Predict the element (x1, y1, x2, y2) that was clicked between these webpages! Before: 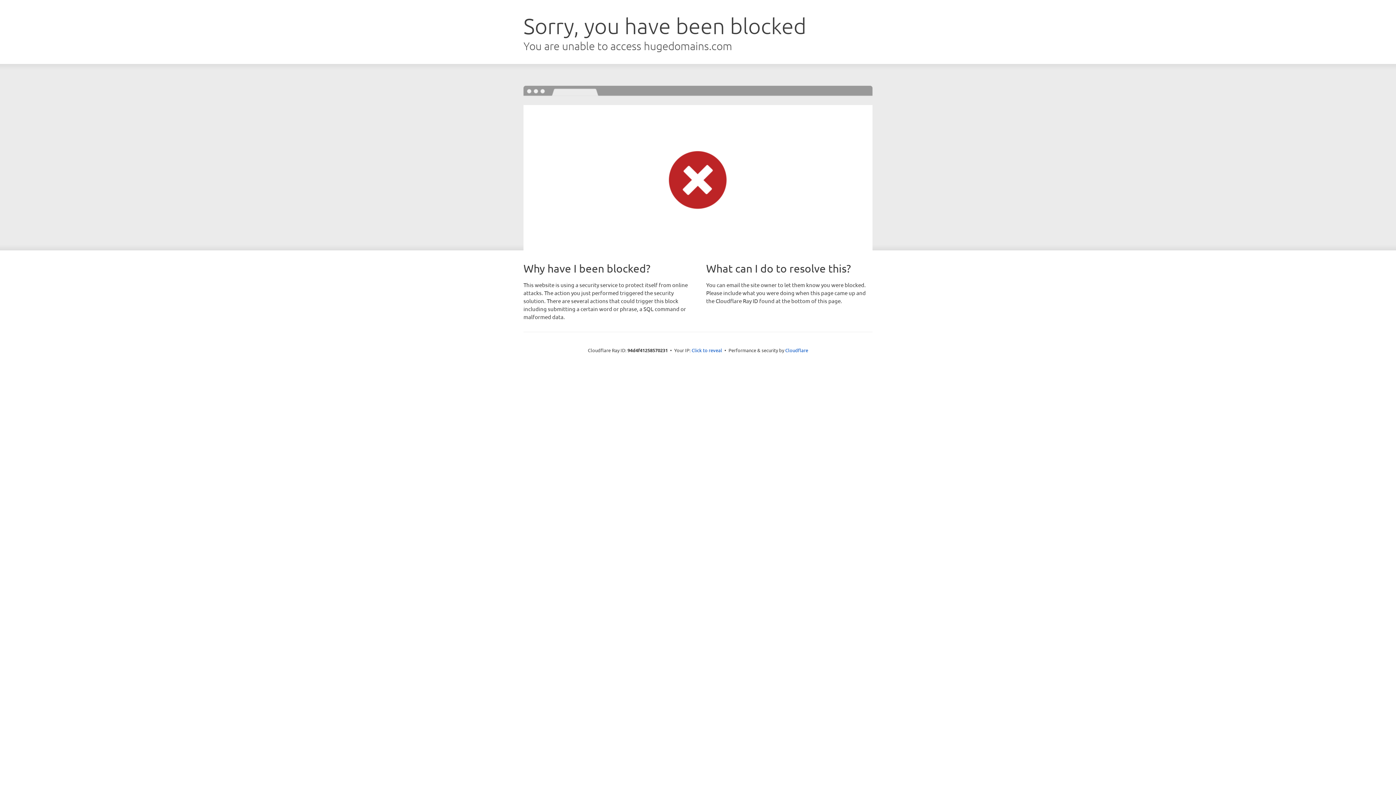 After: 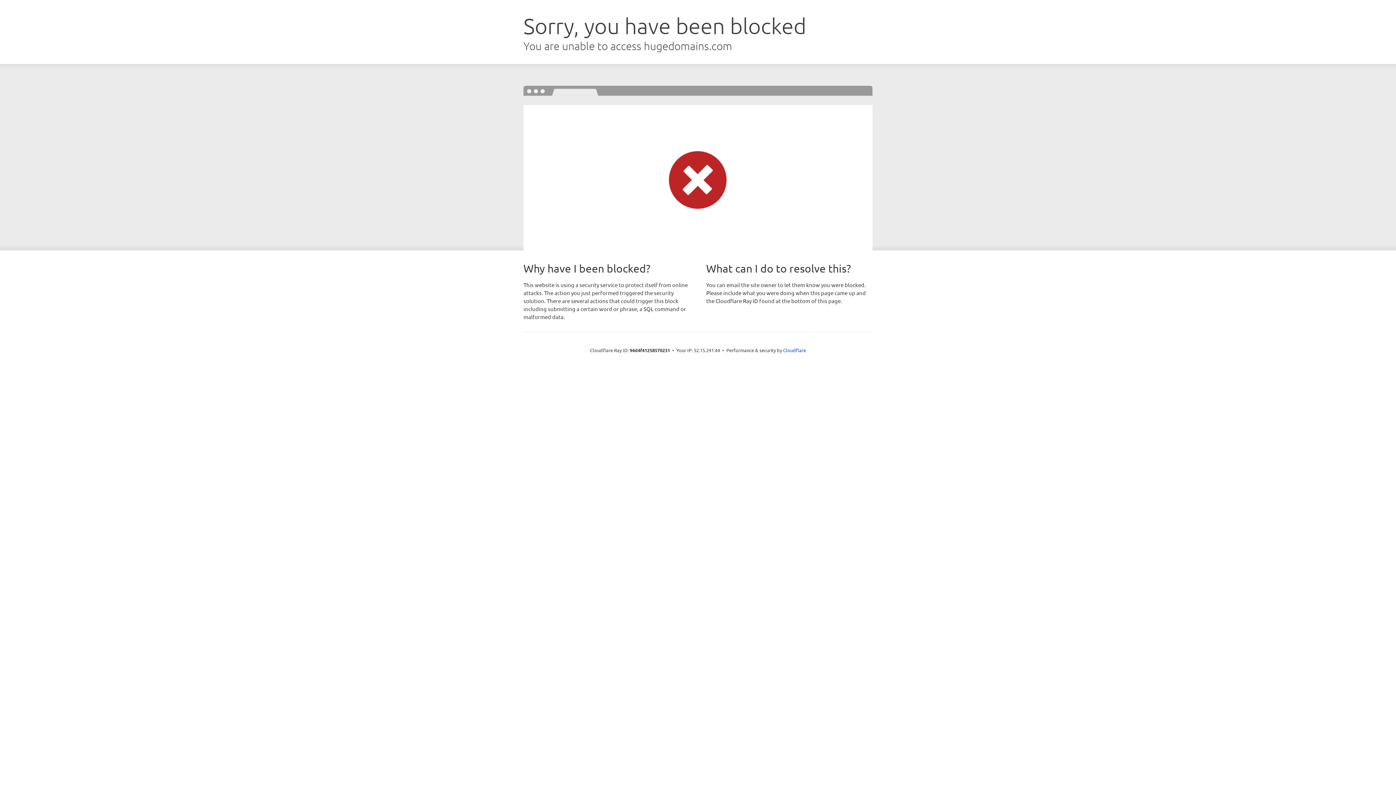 Action: label: Click to reveal bbox: (691, 346, 722, 353)